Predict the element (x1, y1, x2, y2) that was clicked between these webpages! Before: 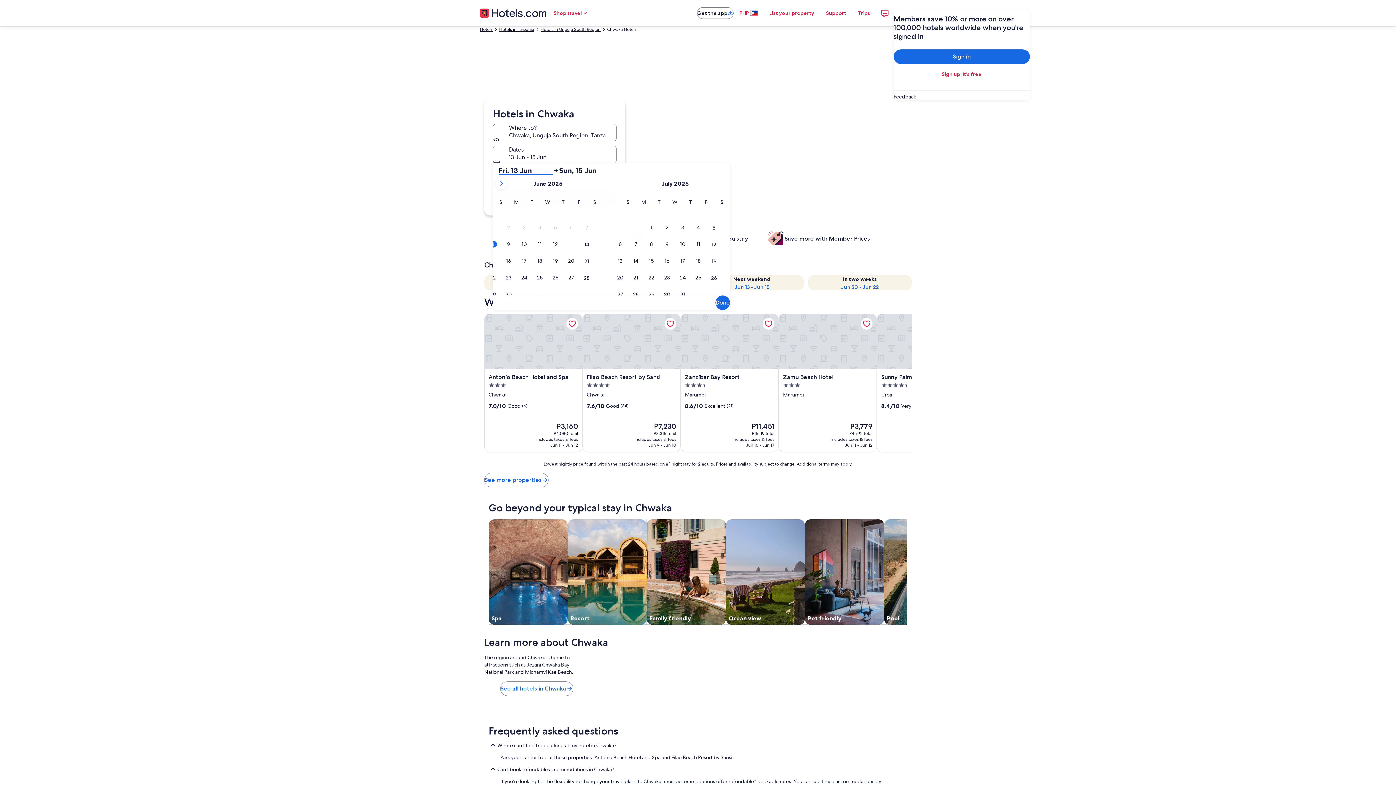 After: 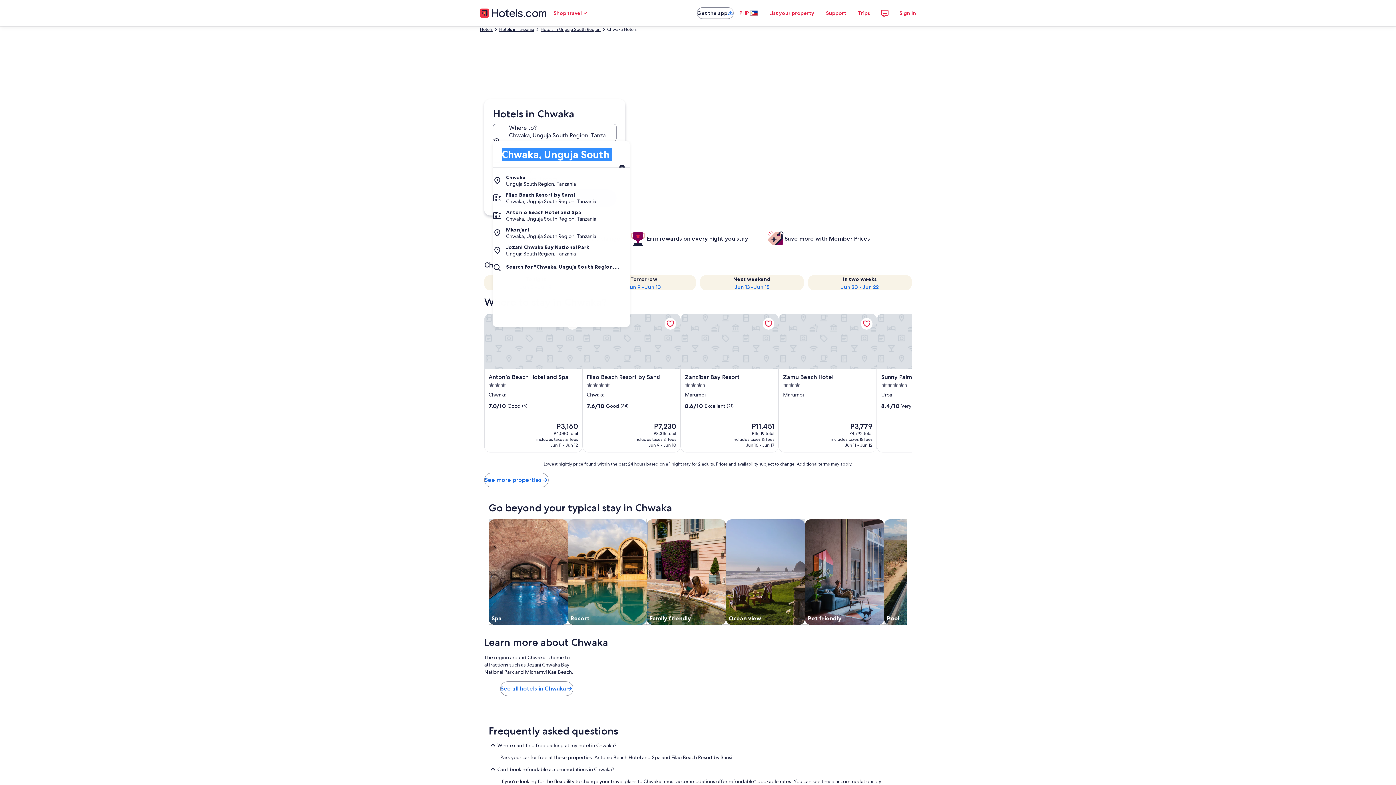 Action: bbox: (493, 124, 616, 141) label: Where to? Chwaka, Unguja South Region, Tanzania. Results available., Chwaka, Unguja South Region, Tanzania